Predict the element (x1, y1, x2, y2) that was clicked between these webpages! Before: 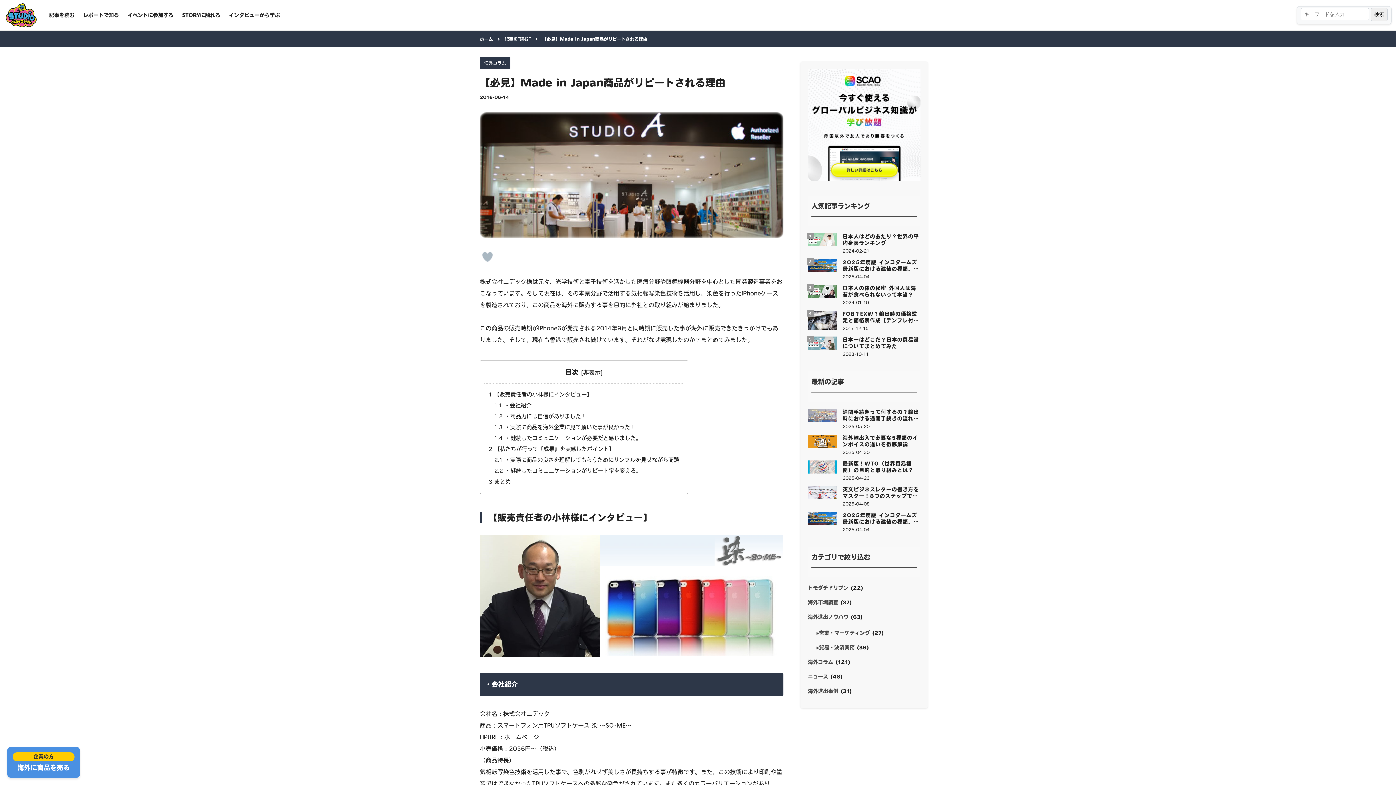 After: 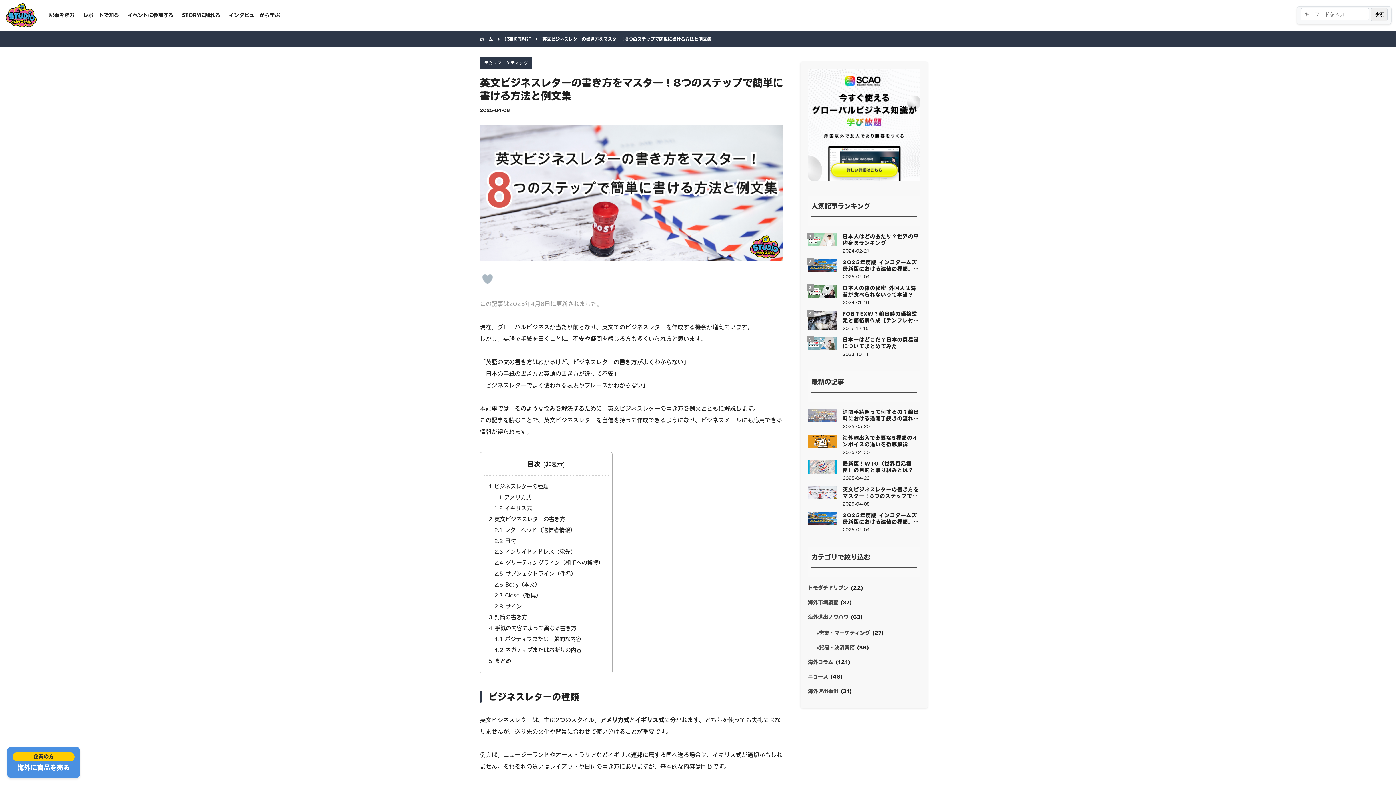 Action: bbox: (808, 486, 920, 506) label: 英文ビジネスレターの書き方をマスター！8つのステップで簡単に書ける方法と例文集
2025-04-08